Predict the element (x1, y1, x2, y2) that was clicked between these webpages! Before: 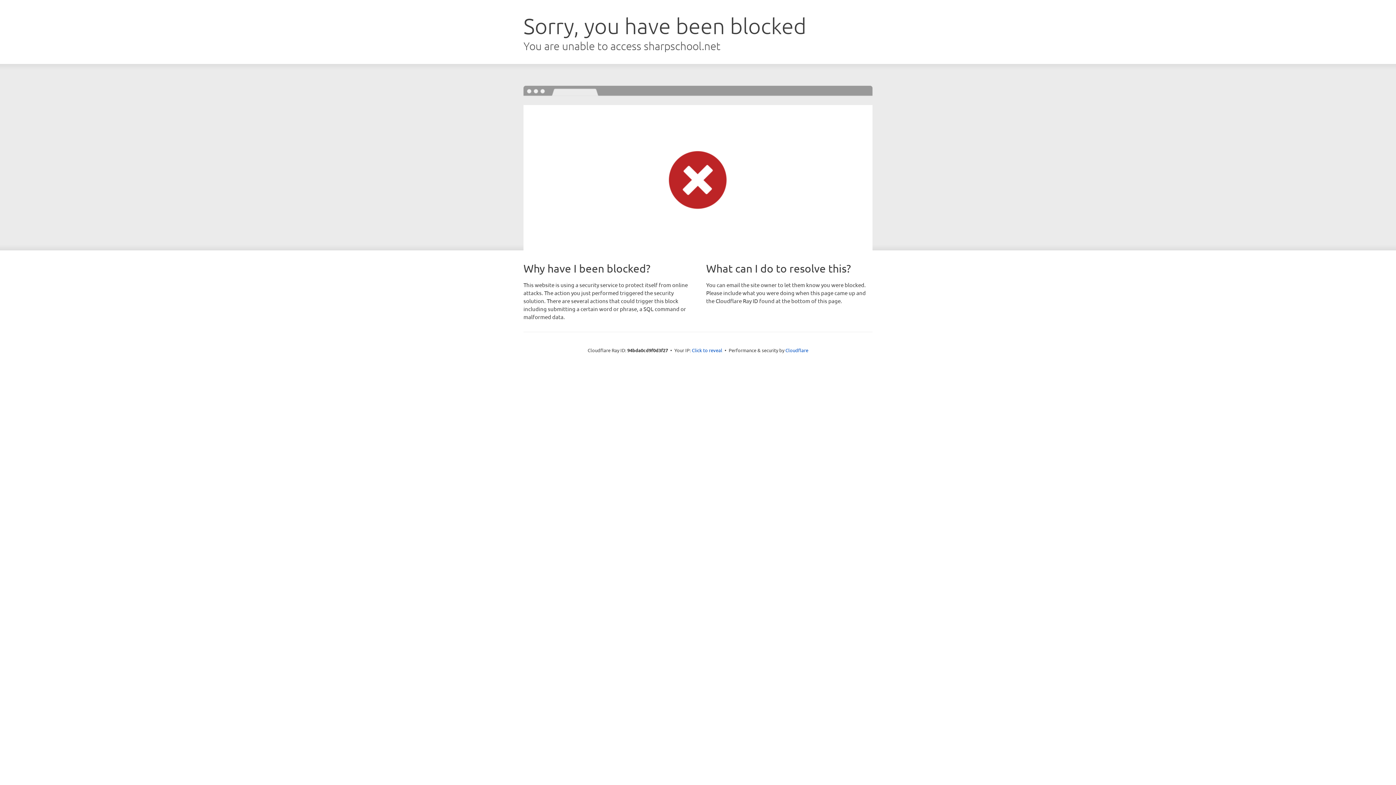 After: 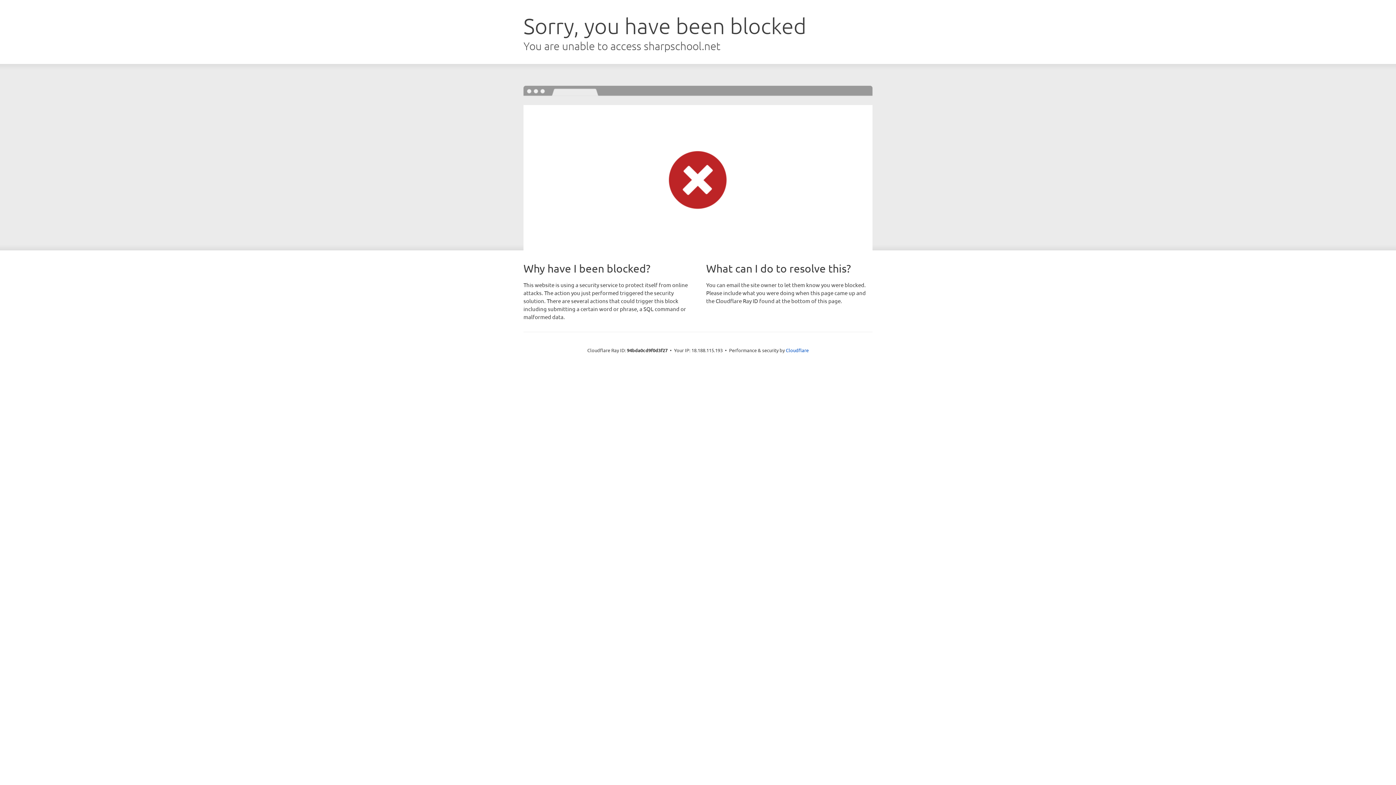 Action: label: Click to reveal bbox: (692, 346, 722, 353)